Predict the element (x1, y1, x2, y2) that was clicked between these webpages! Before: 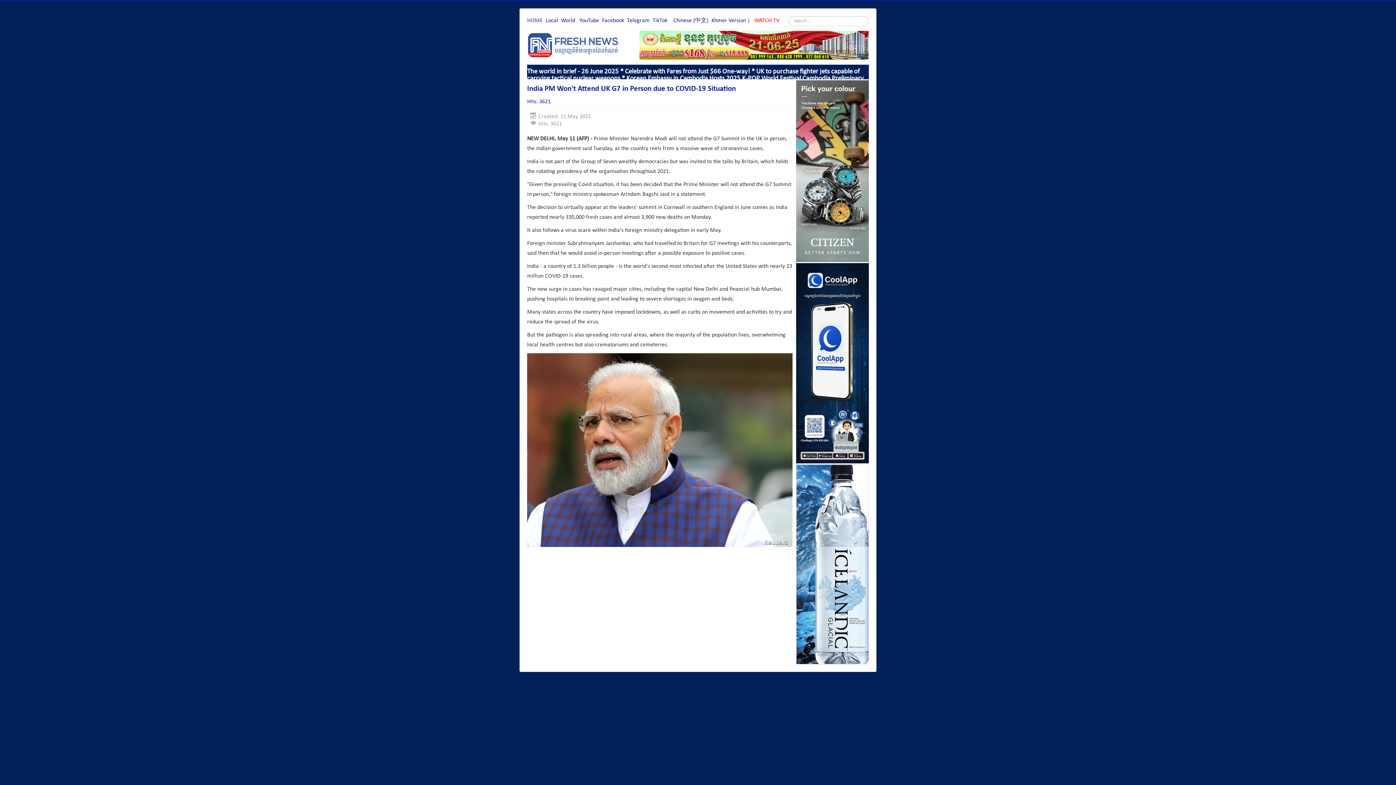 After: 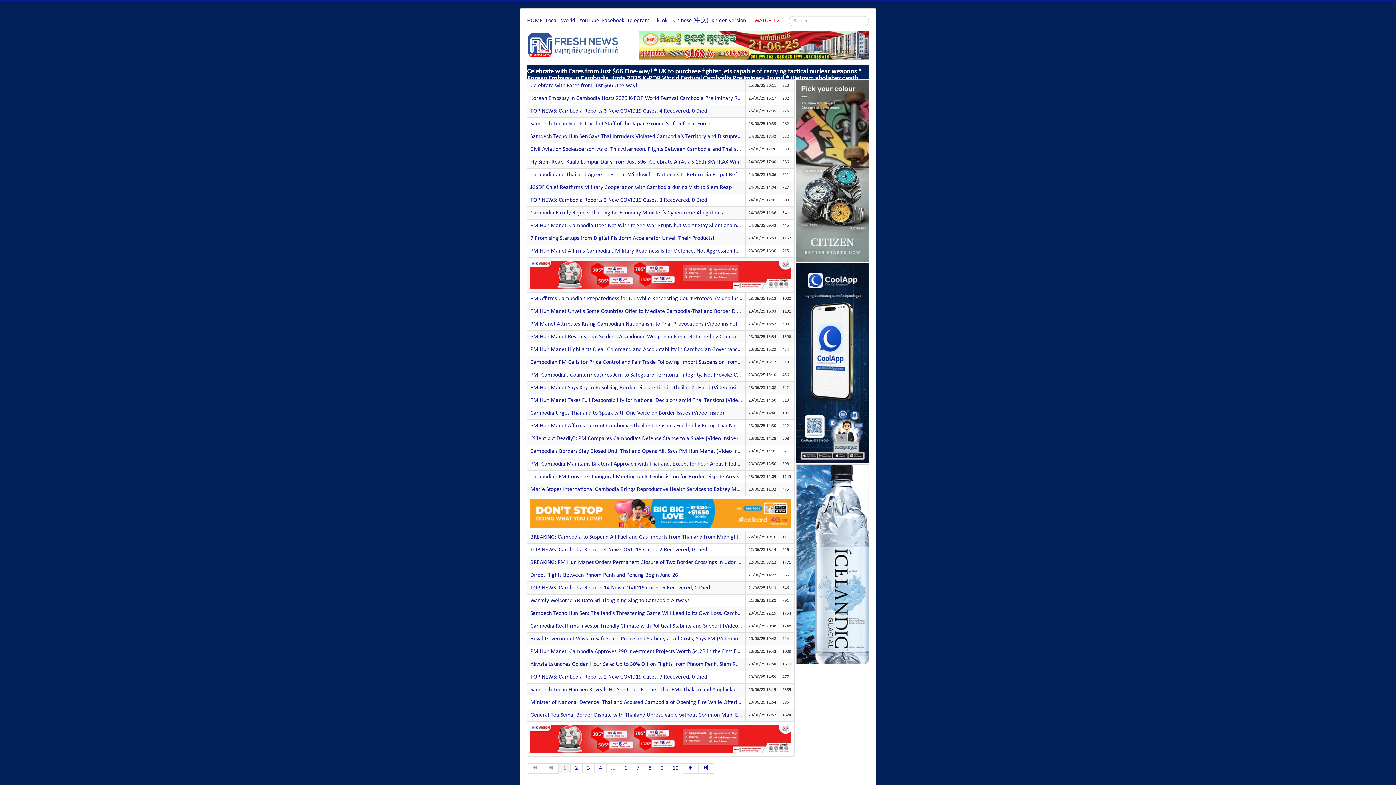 Action: bbox: (545, 17, 558, 23) label: Local